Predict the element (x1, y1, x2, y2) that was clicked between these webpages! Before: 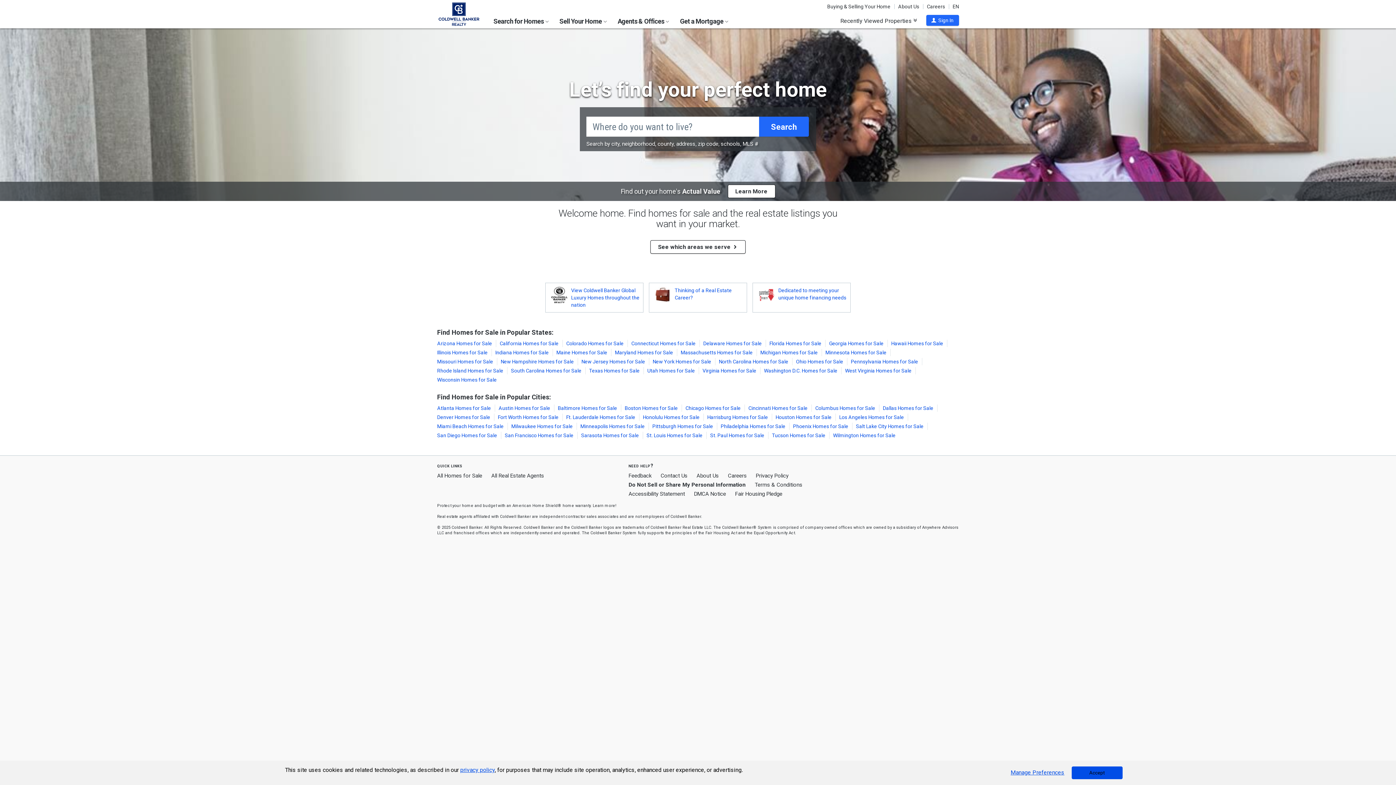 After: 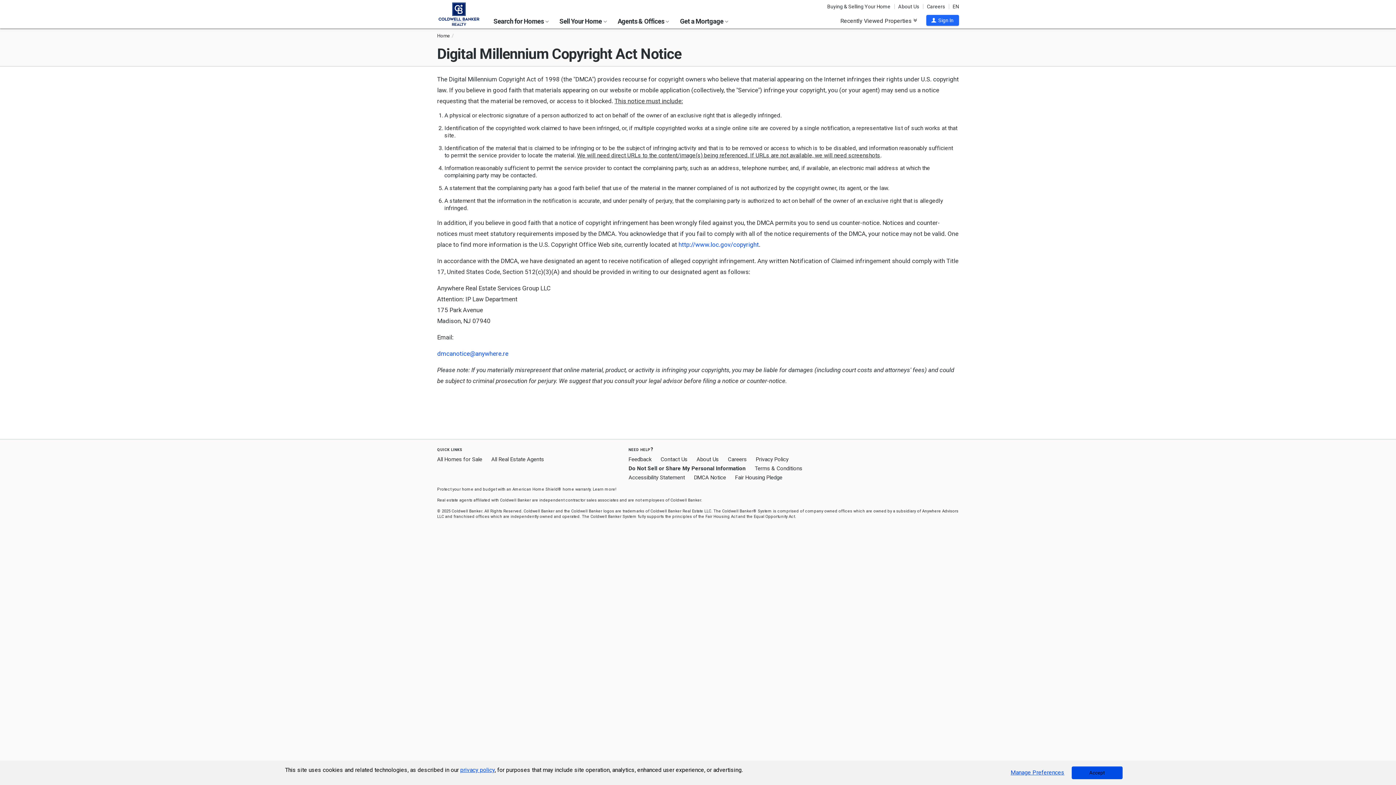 Action: bbox: (694, 490, 726, 497) label: DMCA Notice